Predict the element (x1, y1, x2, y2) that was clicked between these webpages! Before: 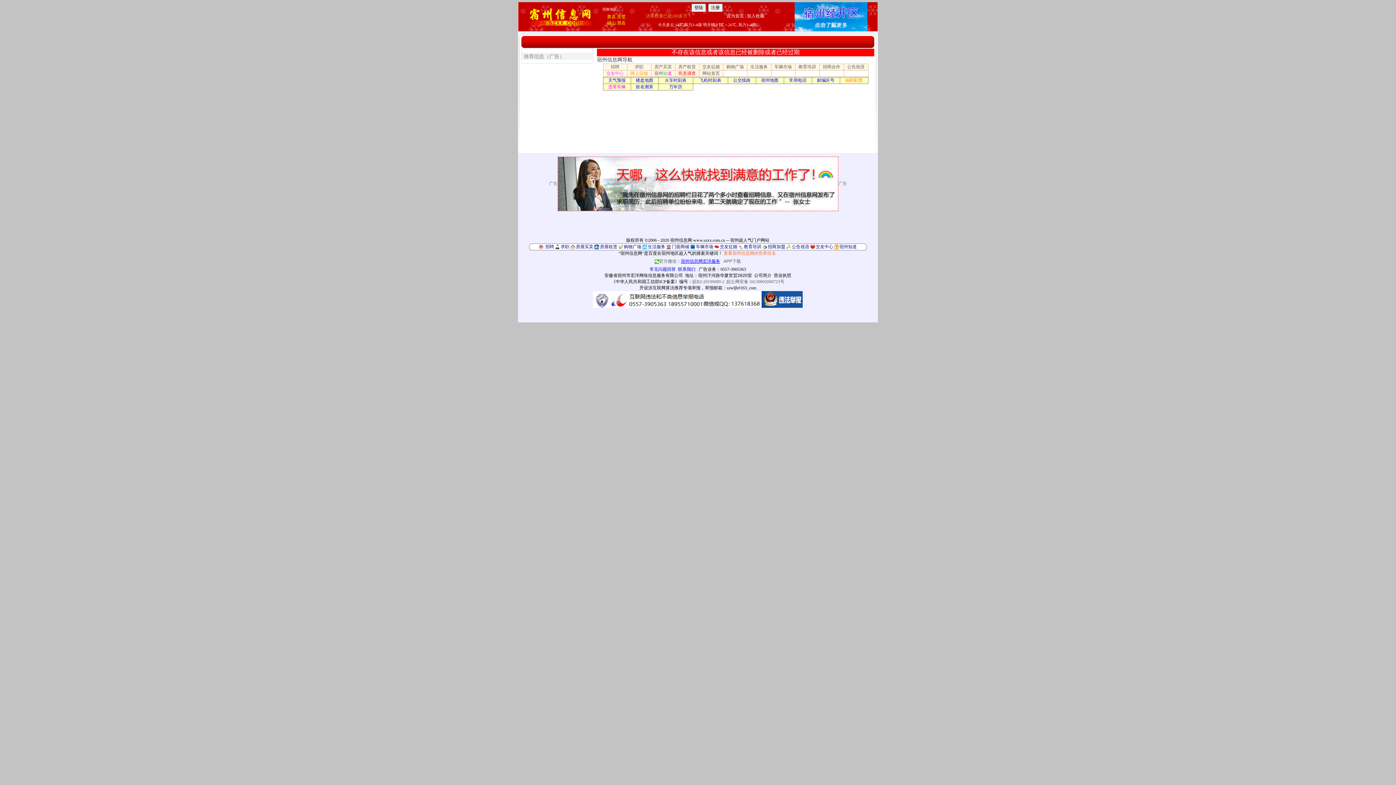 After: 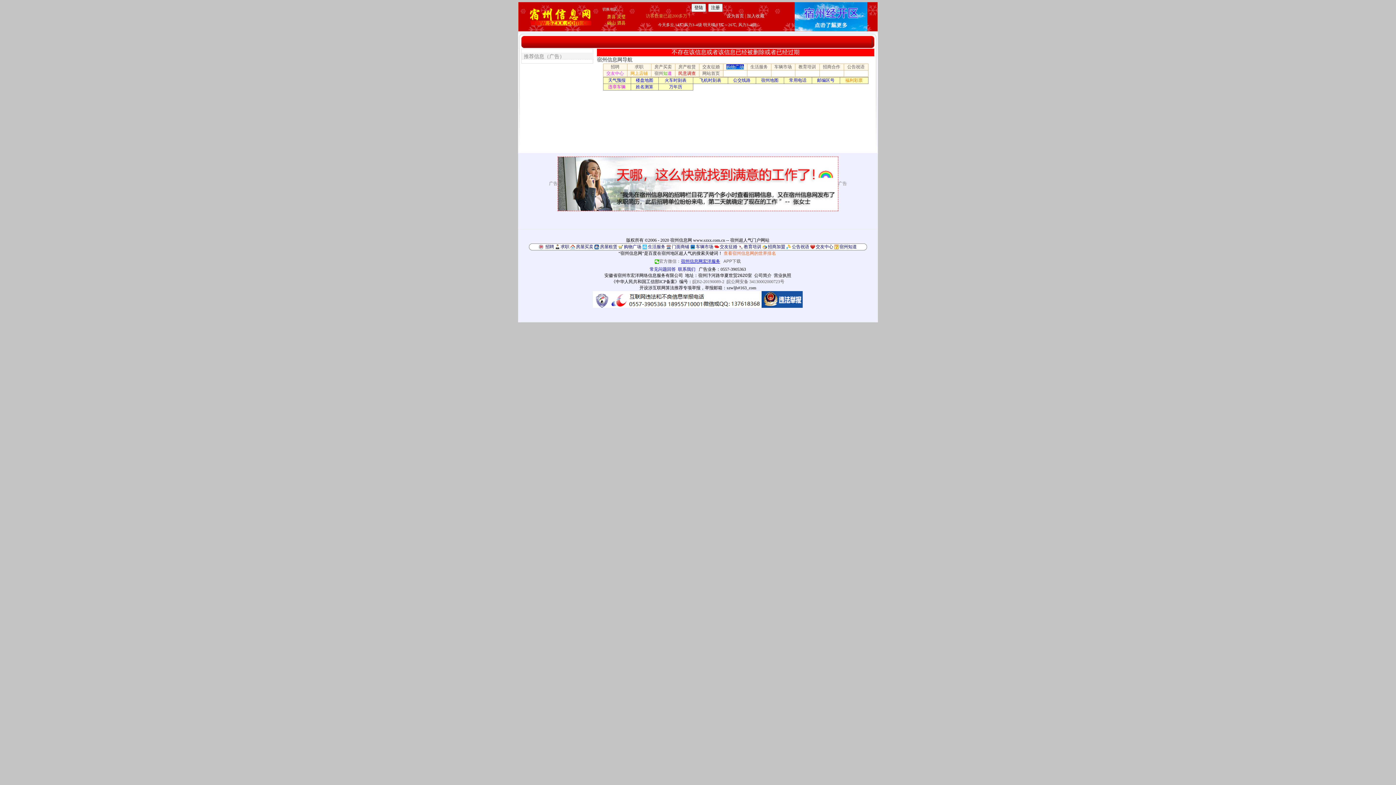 Action: label: 购物广场 bbox: (726, 64, 744, 69)